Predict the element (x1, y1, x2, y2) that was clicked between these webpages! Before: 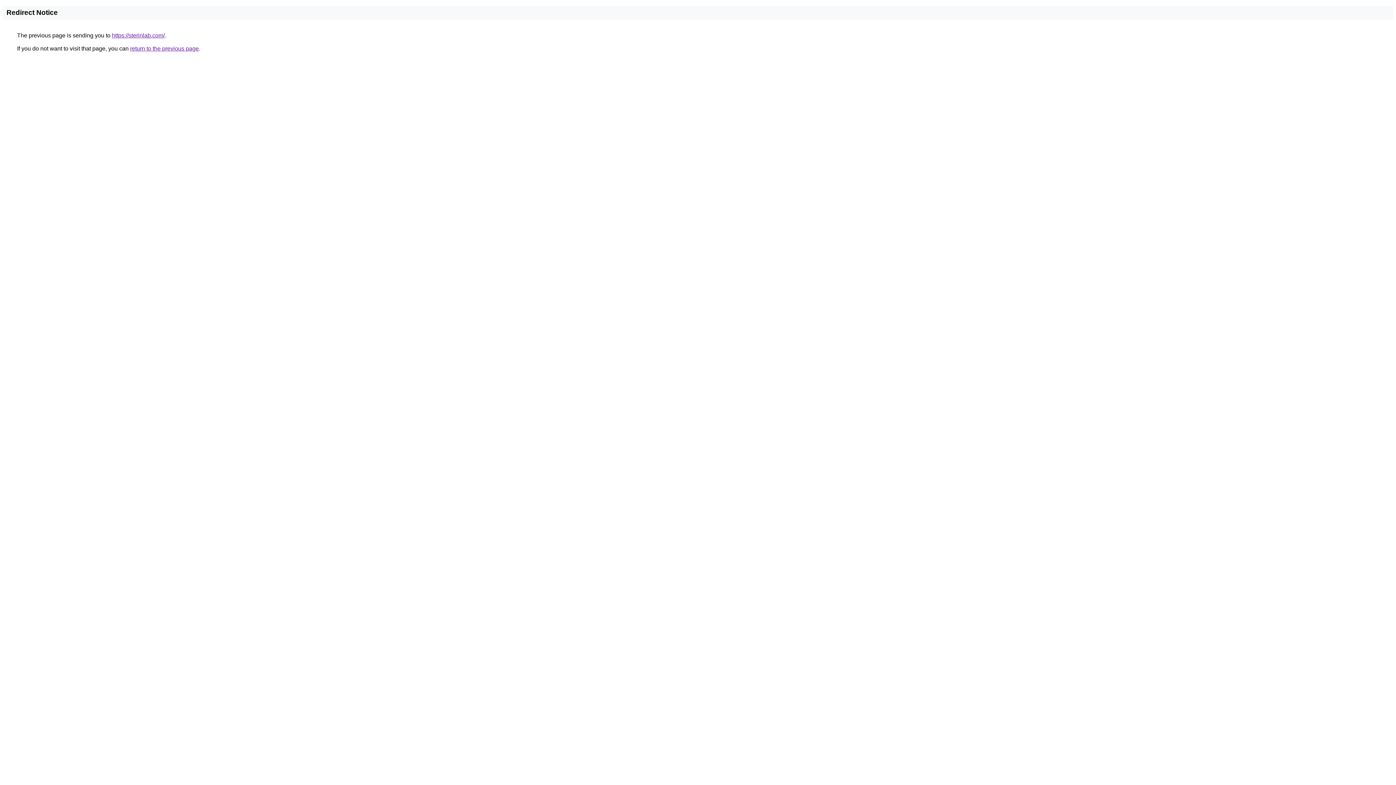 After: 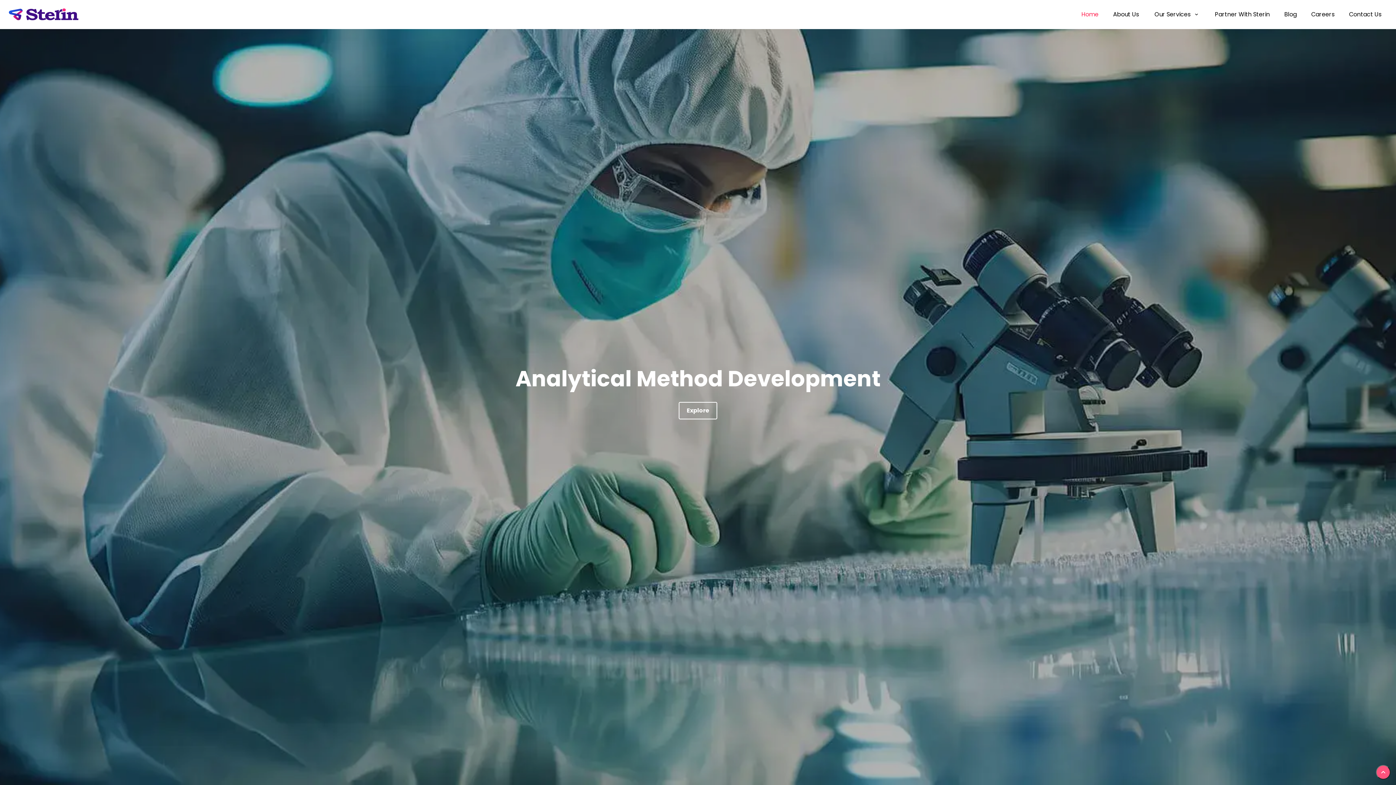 Action: label: https://sterinlab.com/ bbox: (112, 32, 164, 38)